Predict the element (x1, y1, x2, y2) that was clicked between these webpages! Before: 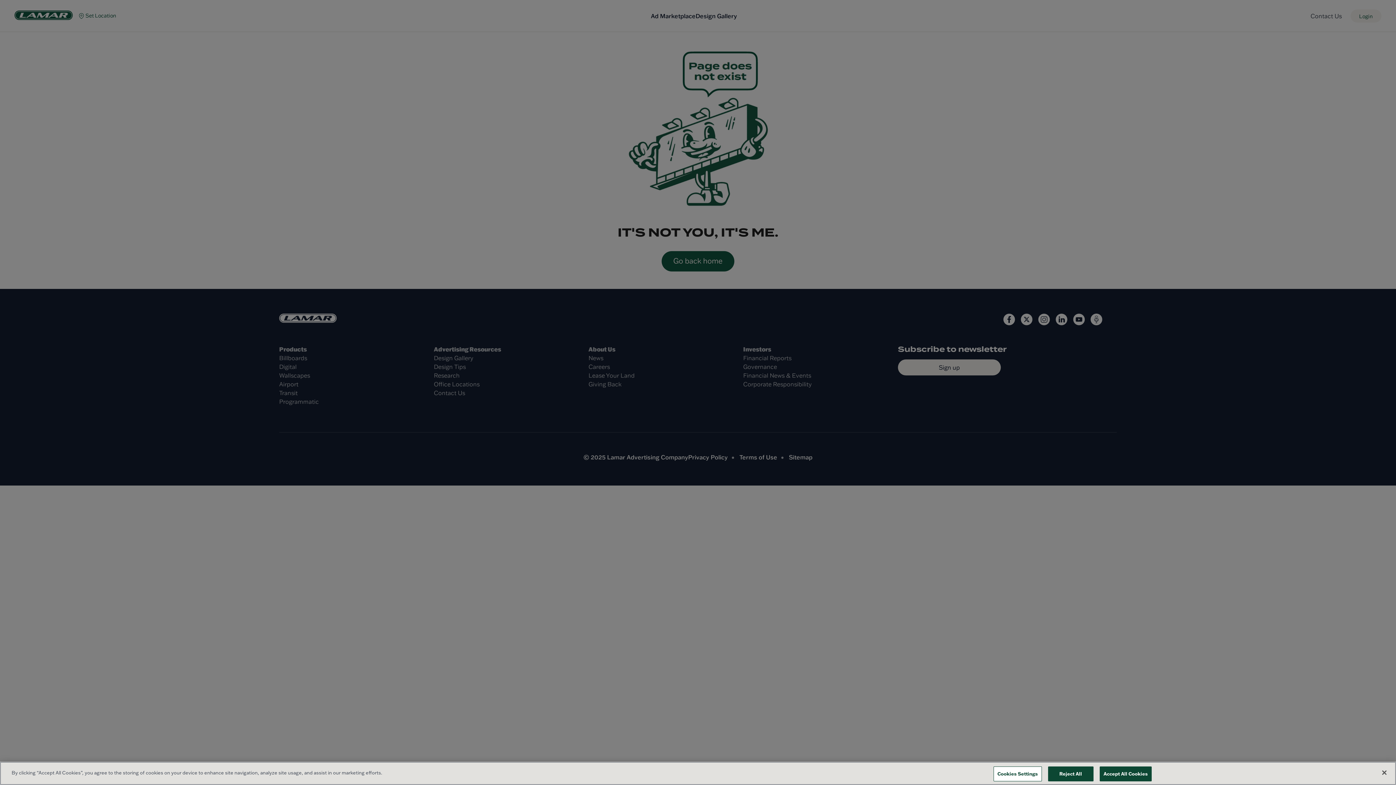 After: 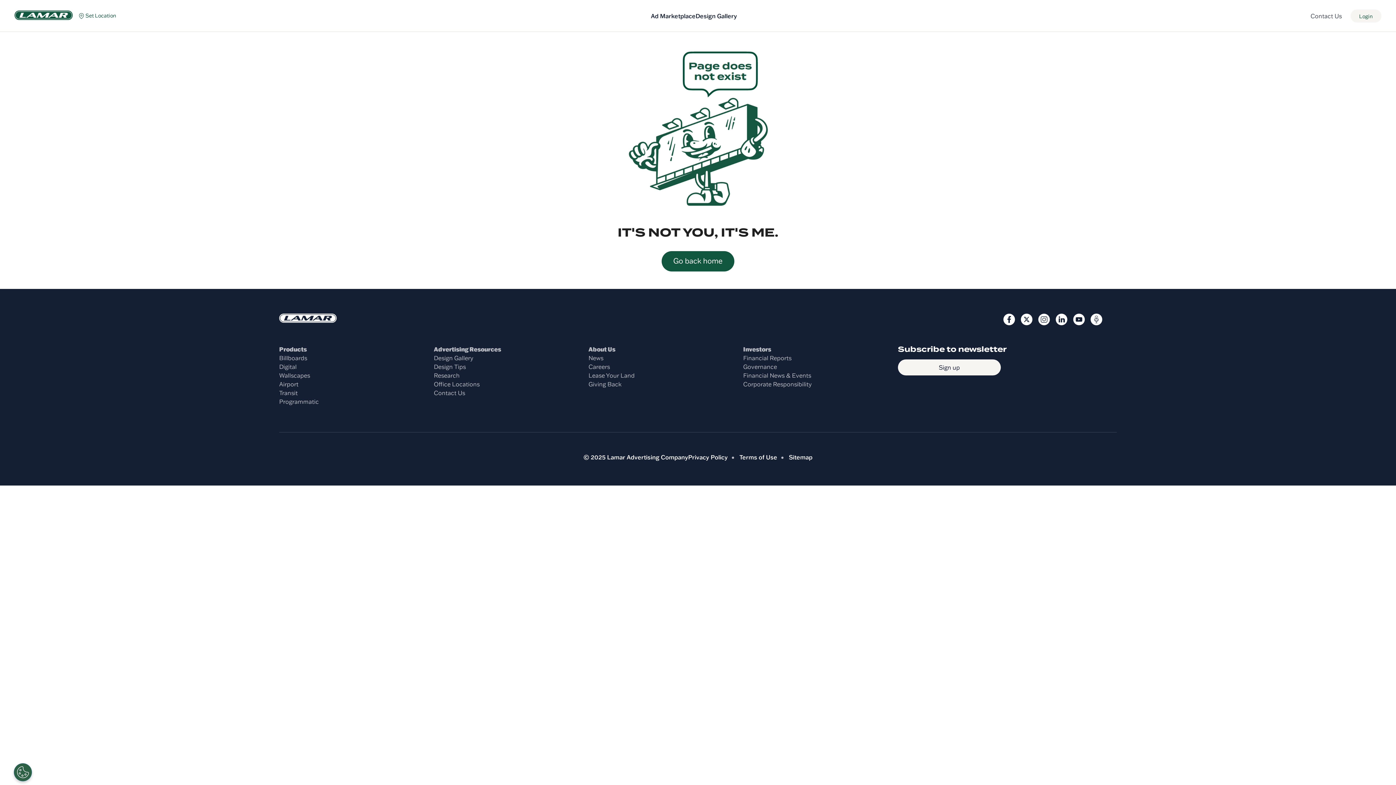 Action: bbox: (1099, 766, 1152, 781) label: Accept All Cookies